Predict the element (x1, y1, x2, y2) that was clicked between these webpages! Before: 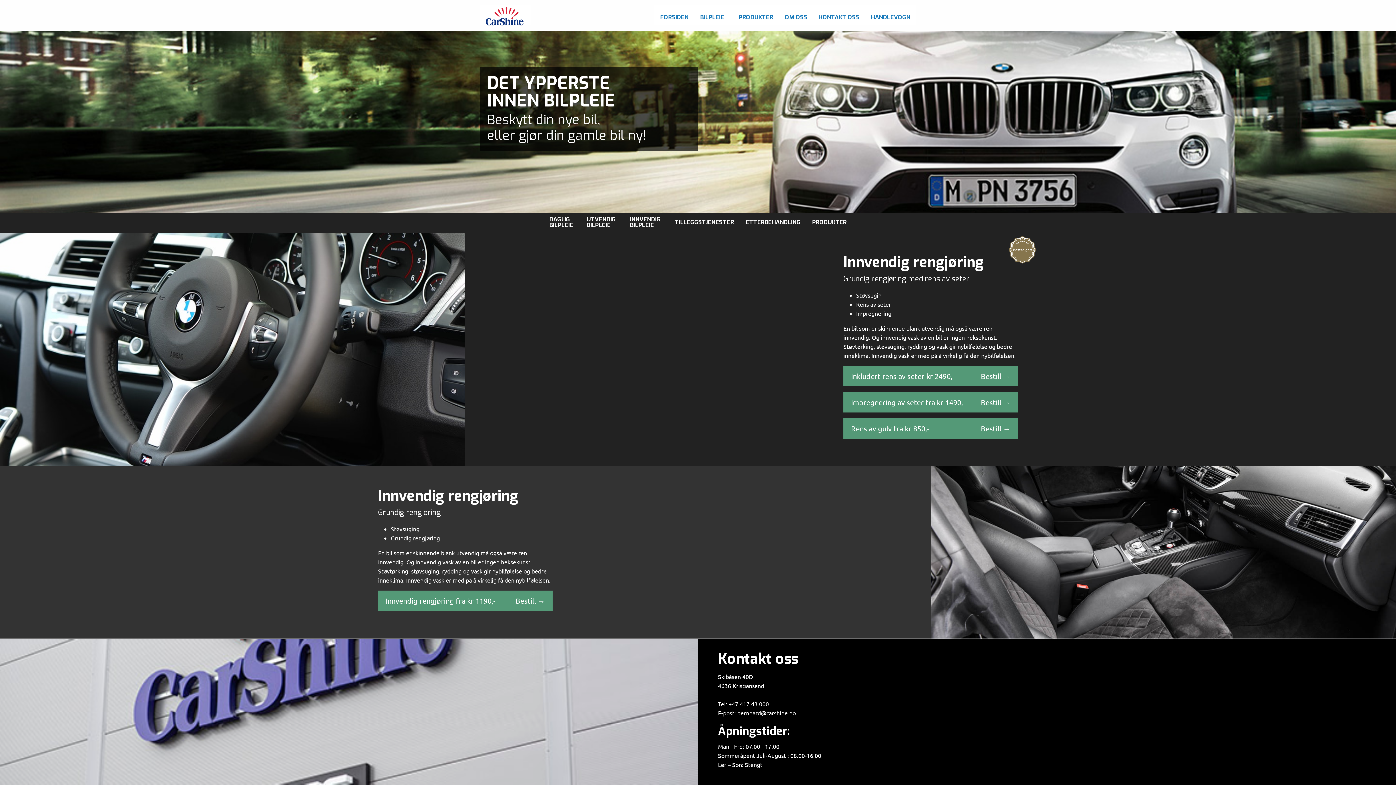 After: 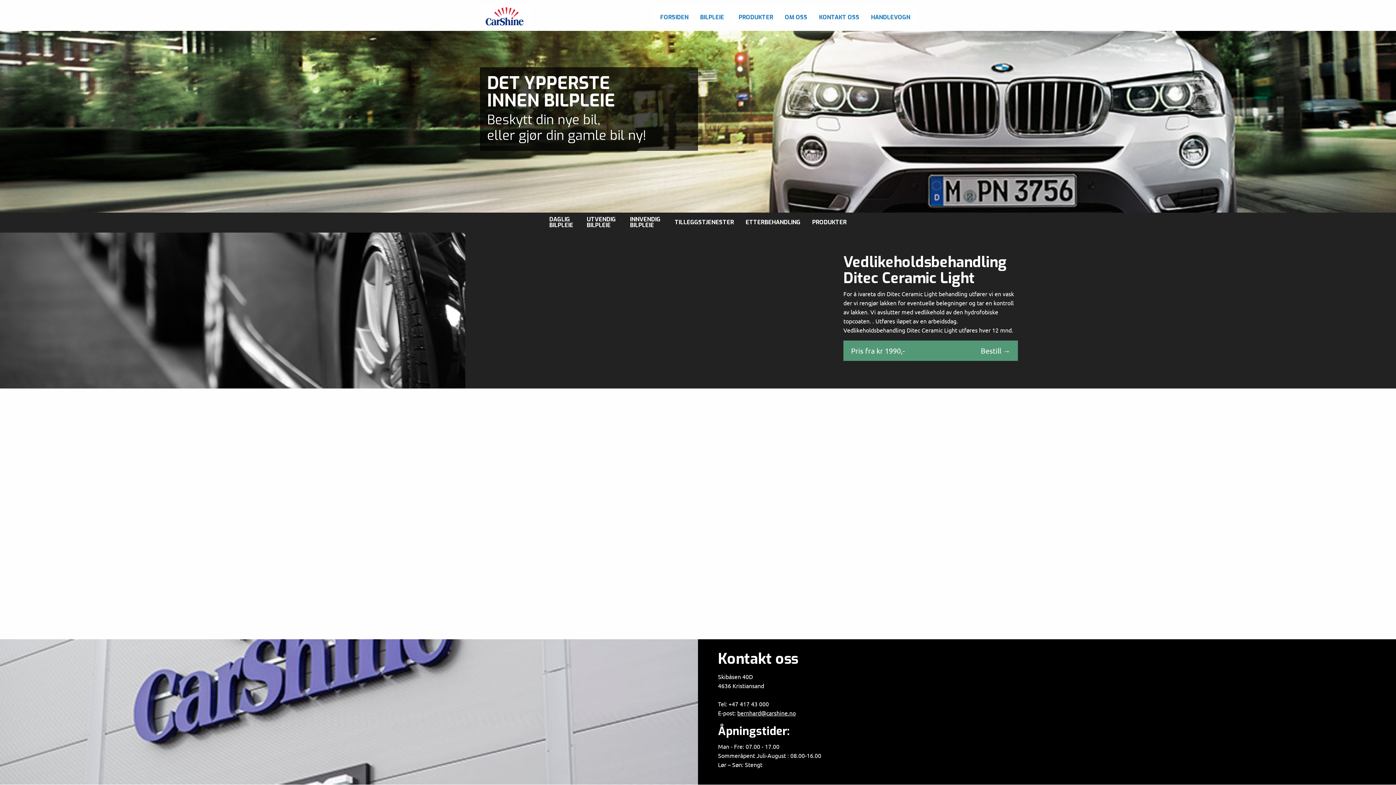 Action: label: ETTERBEHANDLING bbox: (740, 212, 806, 232)